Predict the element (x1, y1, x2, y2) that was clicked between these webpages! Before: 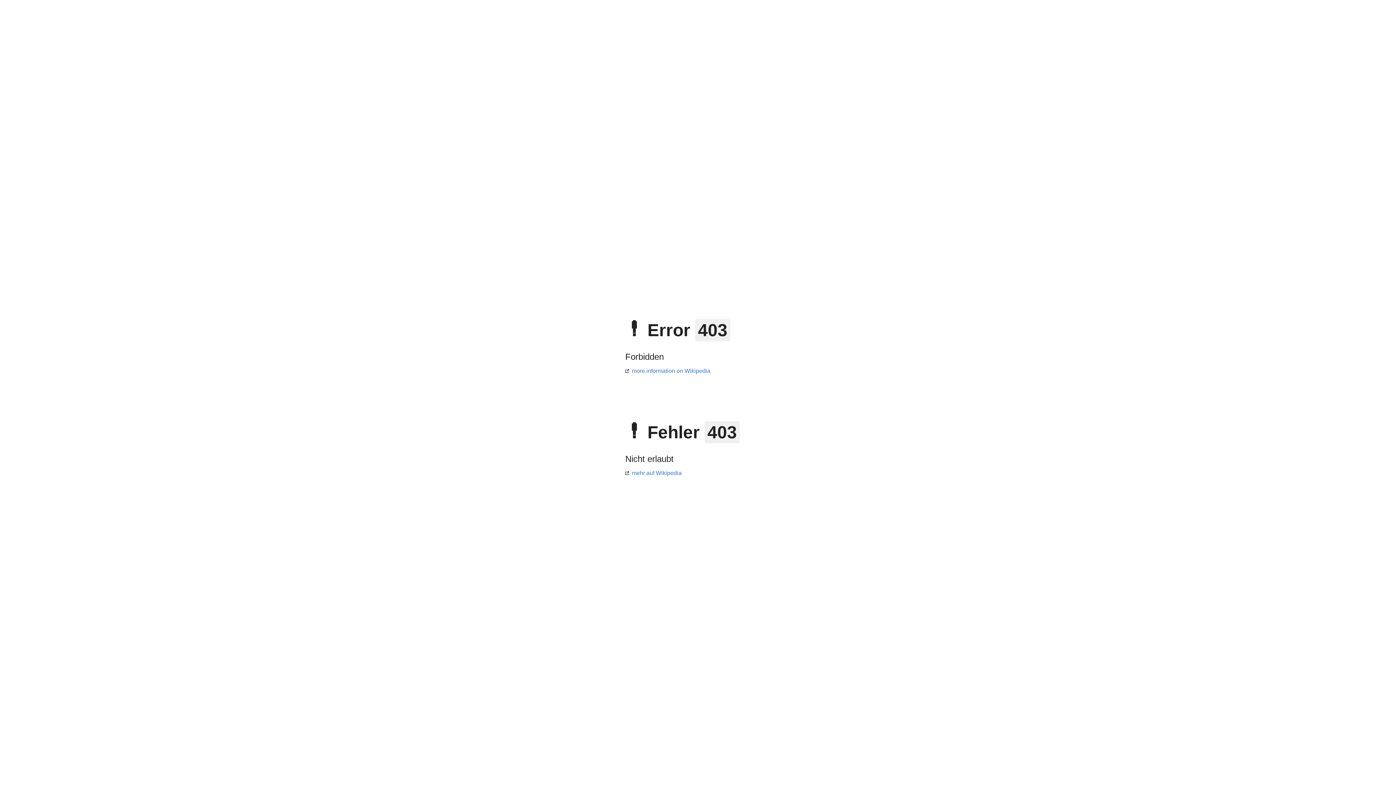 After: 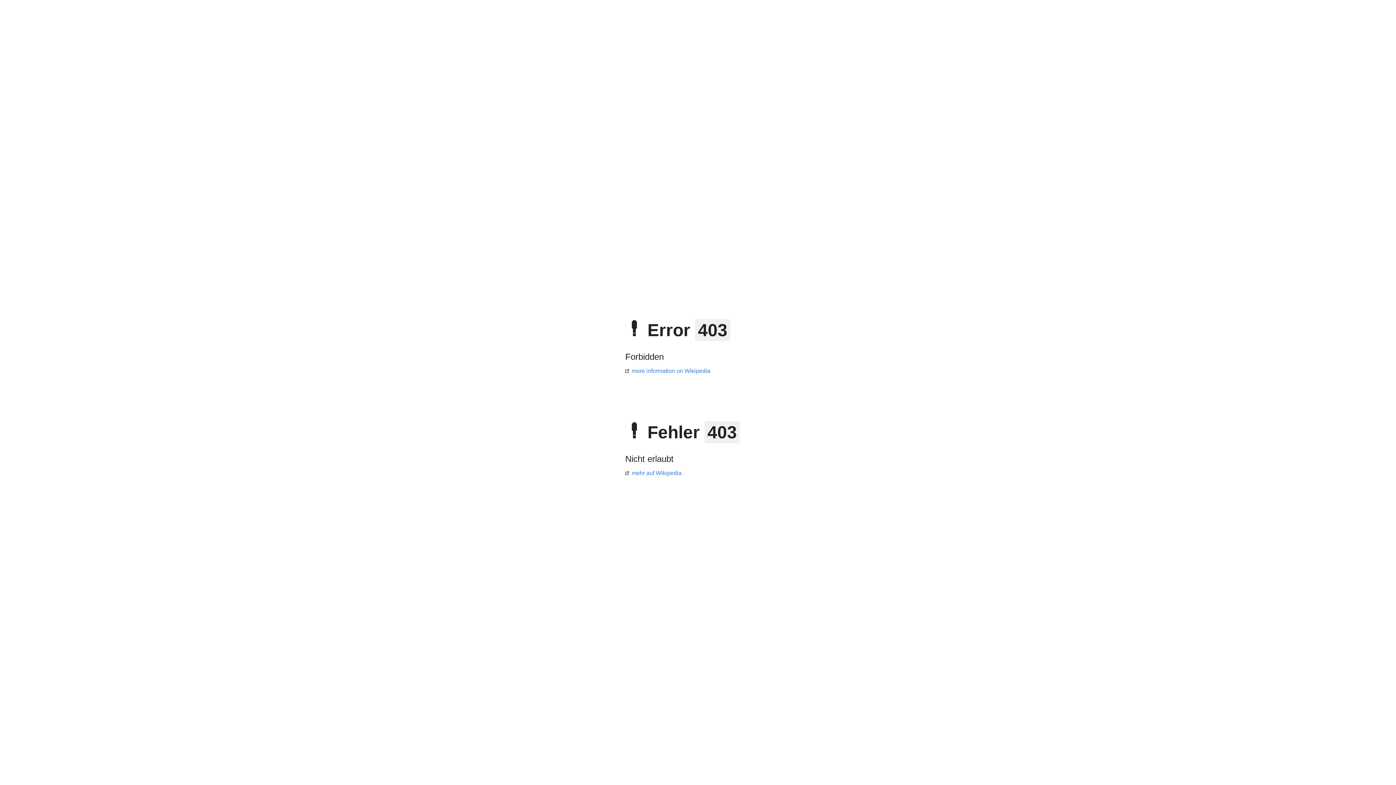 Action: bbox: (625, 368, 710, 374) label: more information on Wikipedia